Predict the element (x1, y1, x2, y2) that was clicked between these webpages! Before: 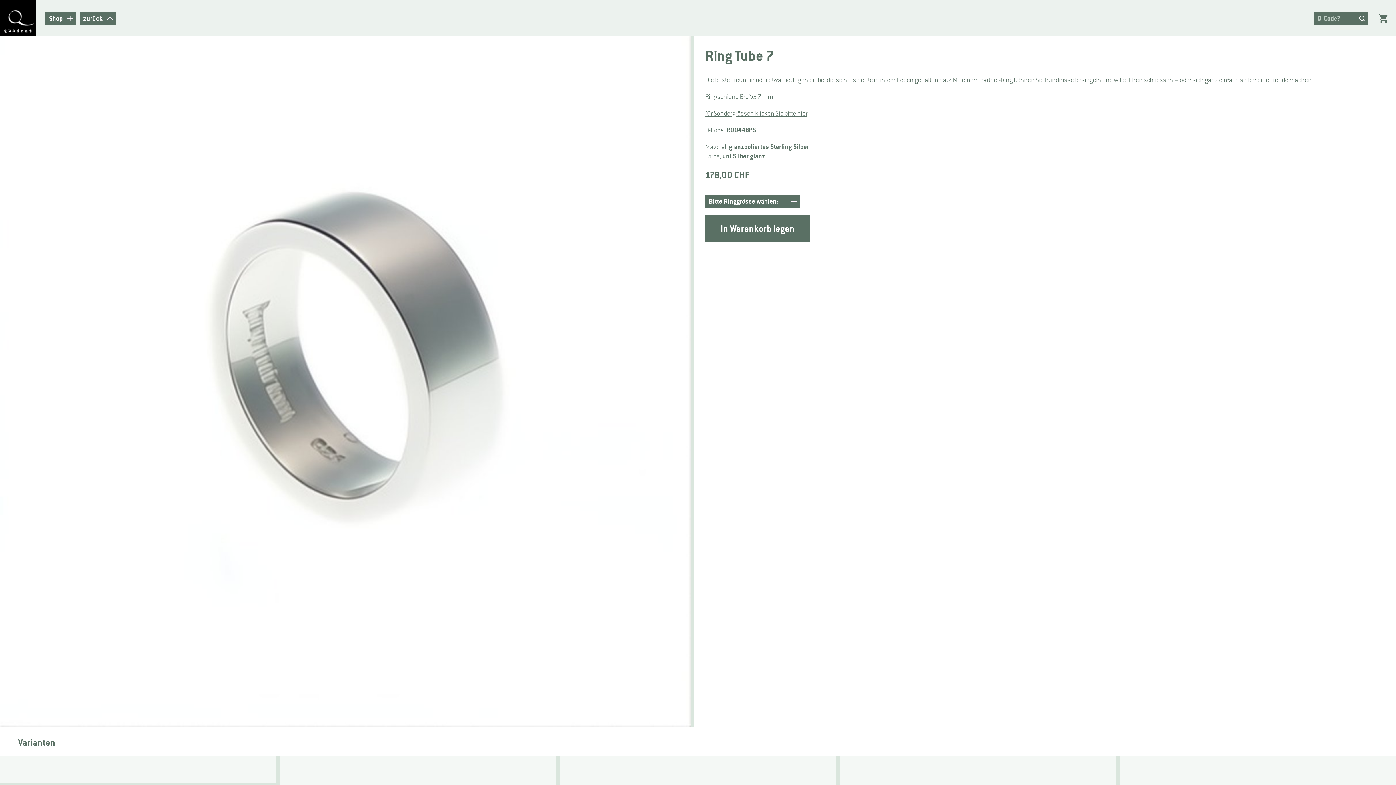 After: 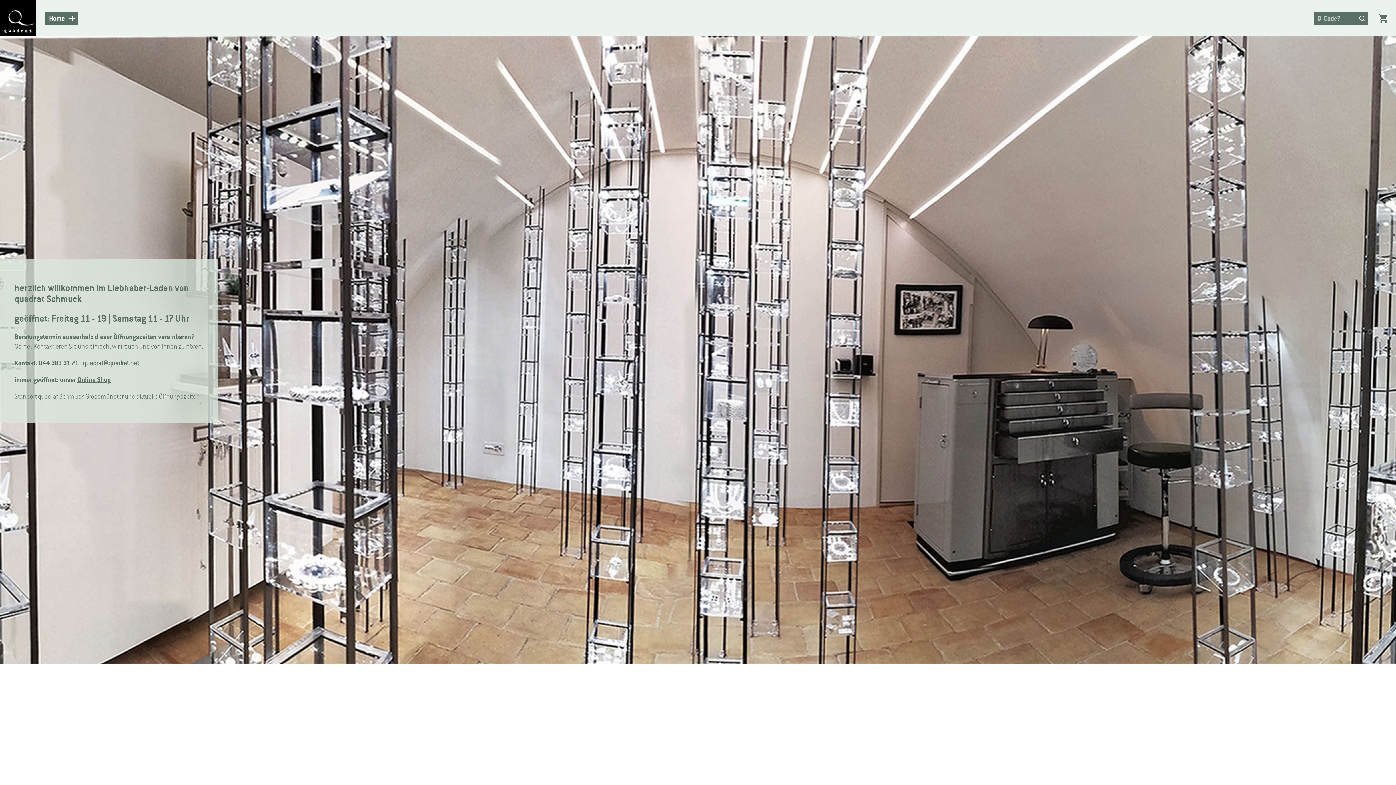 Action: bbox: (0, 0, 36, 36)